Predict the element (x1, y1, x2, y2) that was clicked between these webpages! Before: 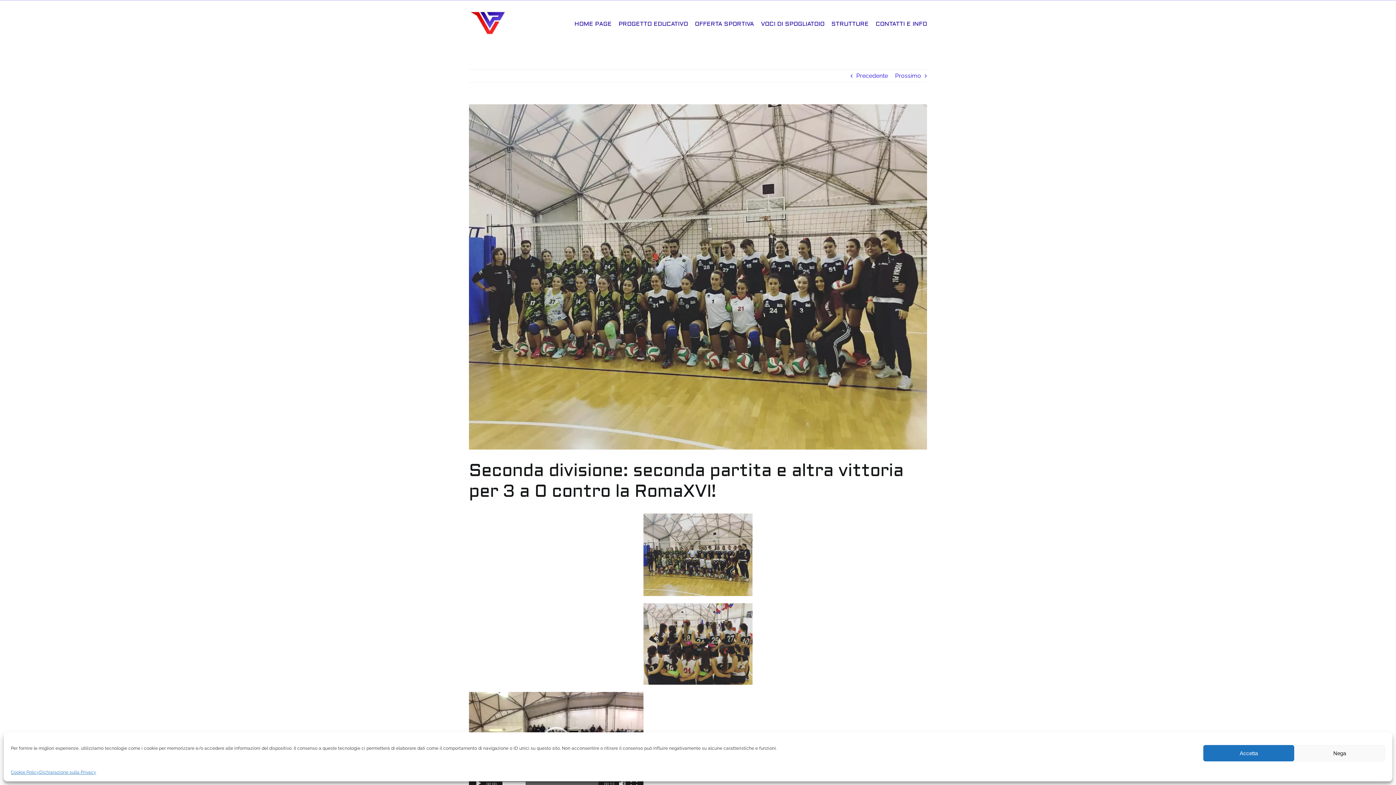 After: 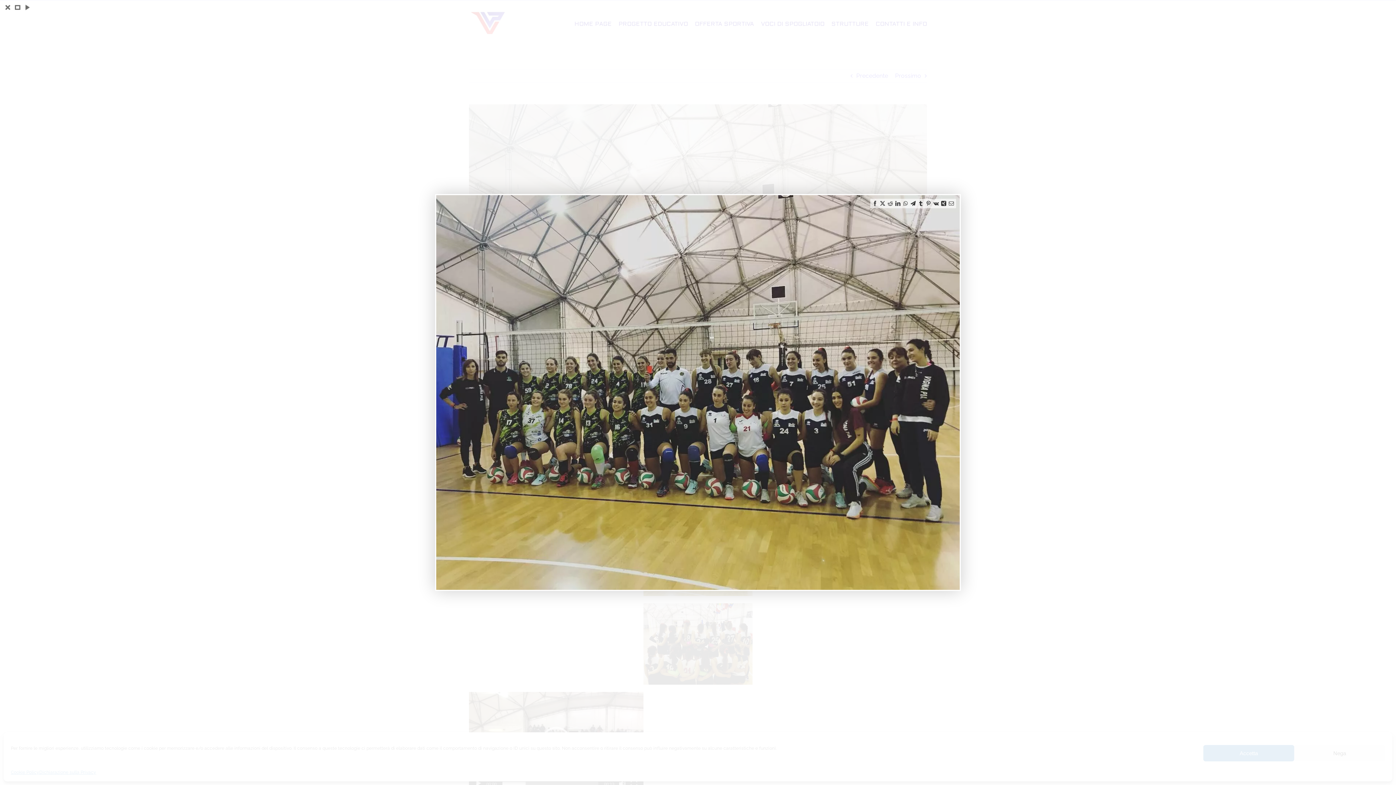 Action: bbox: (469, 513, 927, 596)